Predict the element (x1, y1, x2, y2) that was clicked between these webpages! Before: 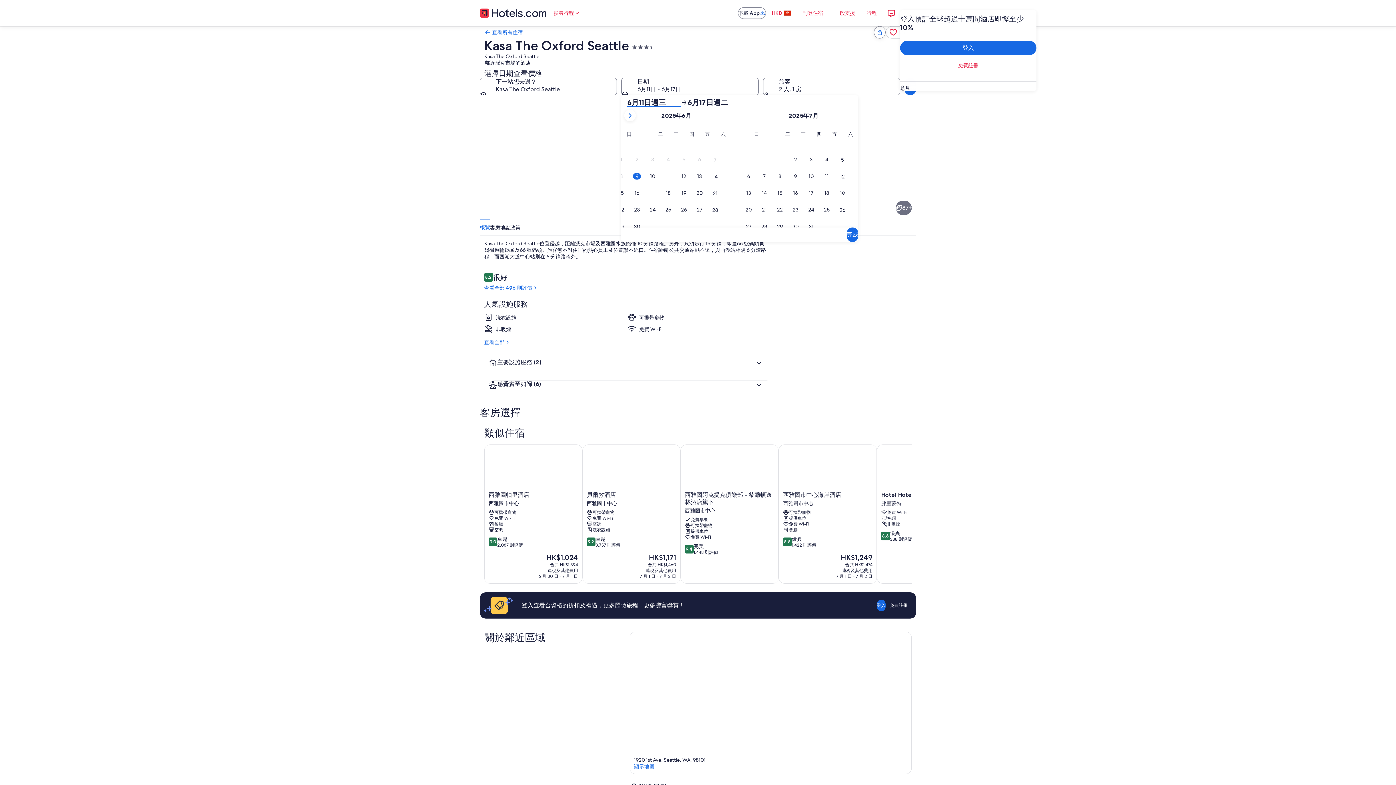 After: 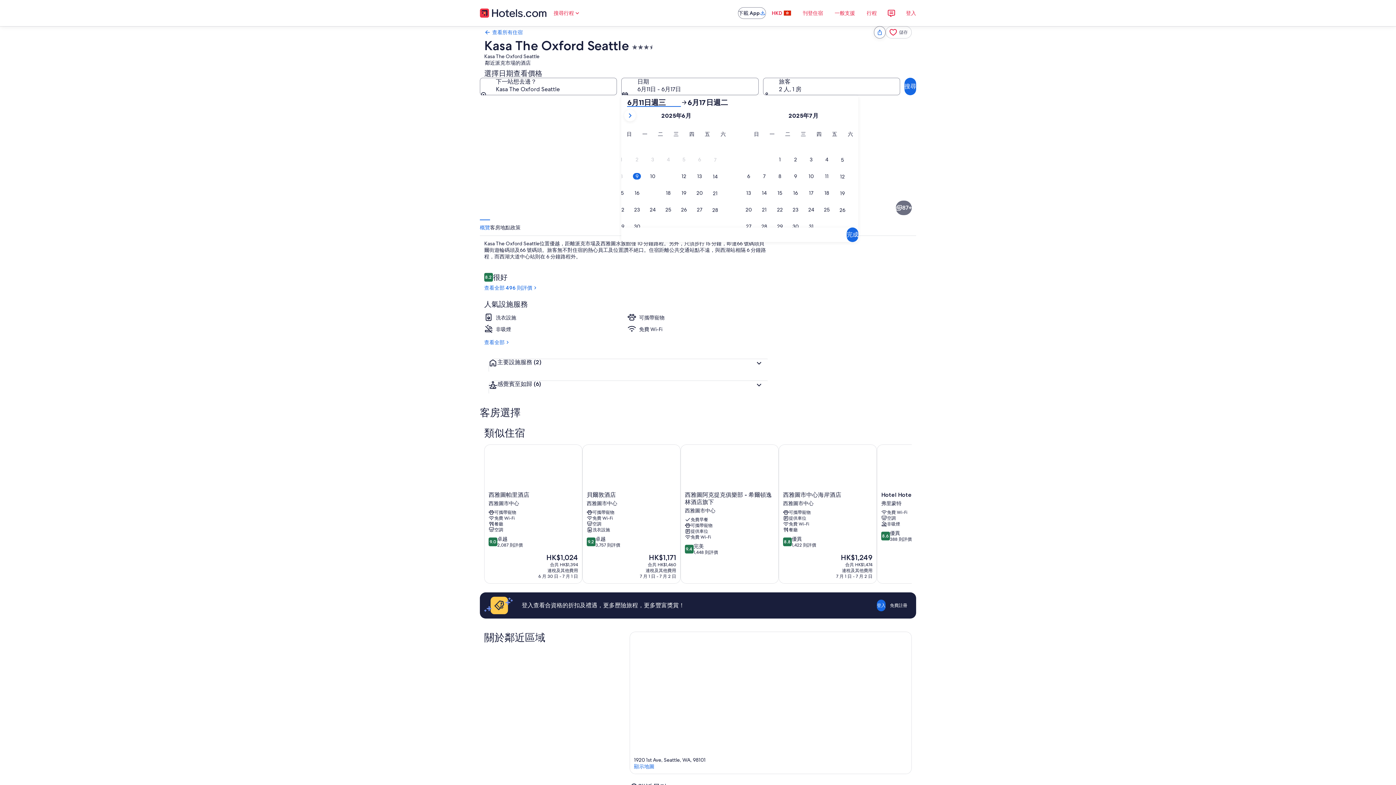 Action: bbox: (627, 98, 681, 106) label: 6月11日週三